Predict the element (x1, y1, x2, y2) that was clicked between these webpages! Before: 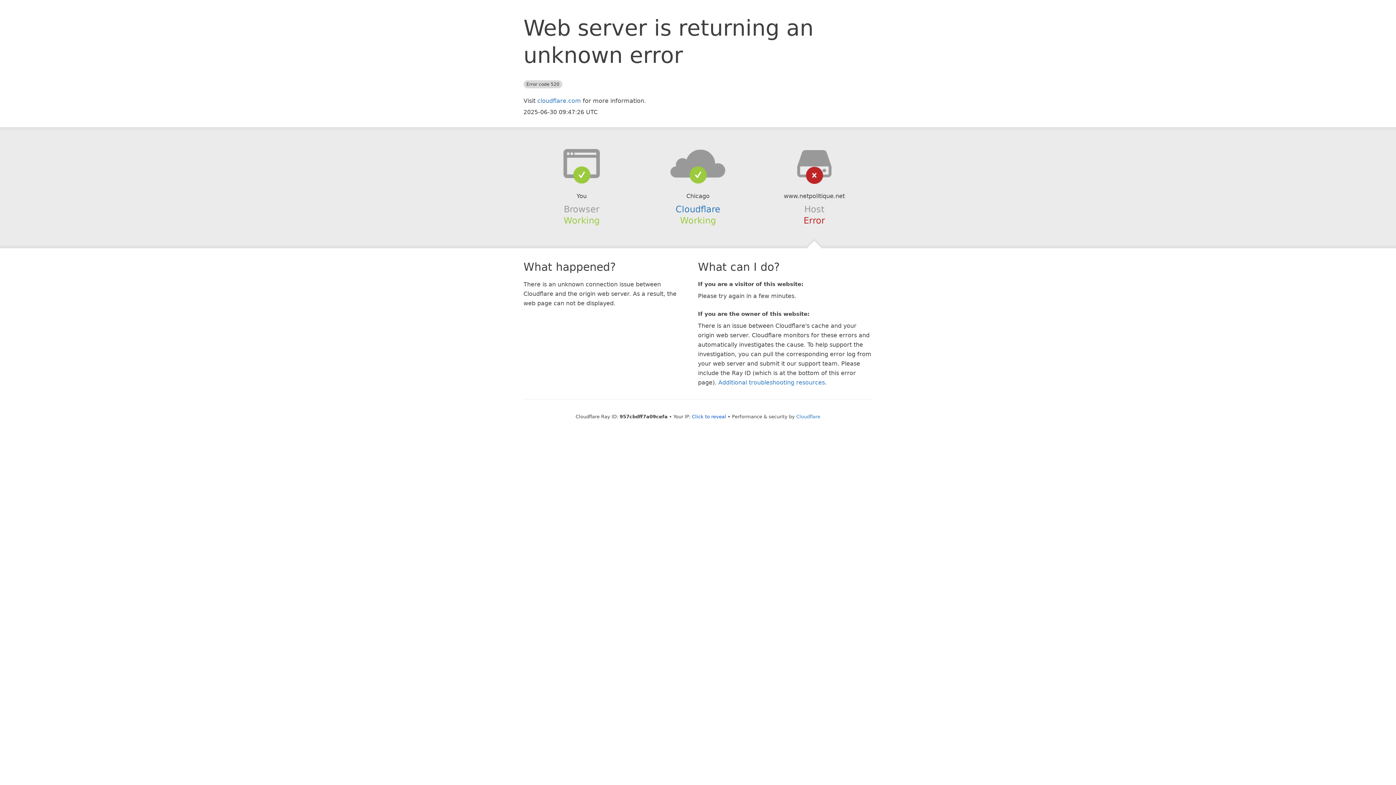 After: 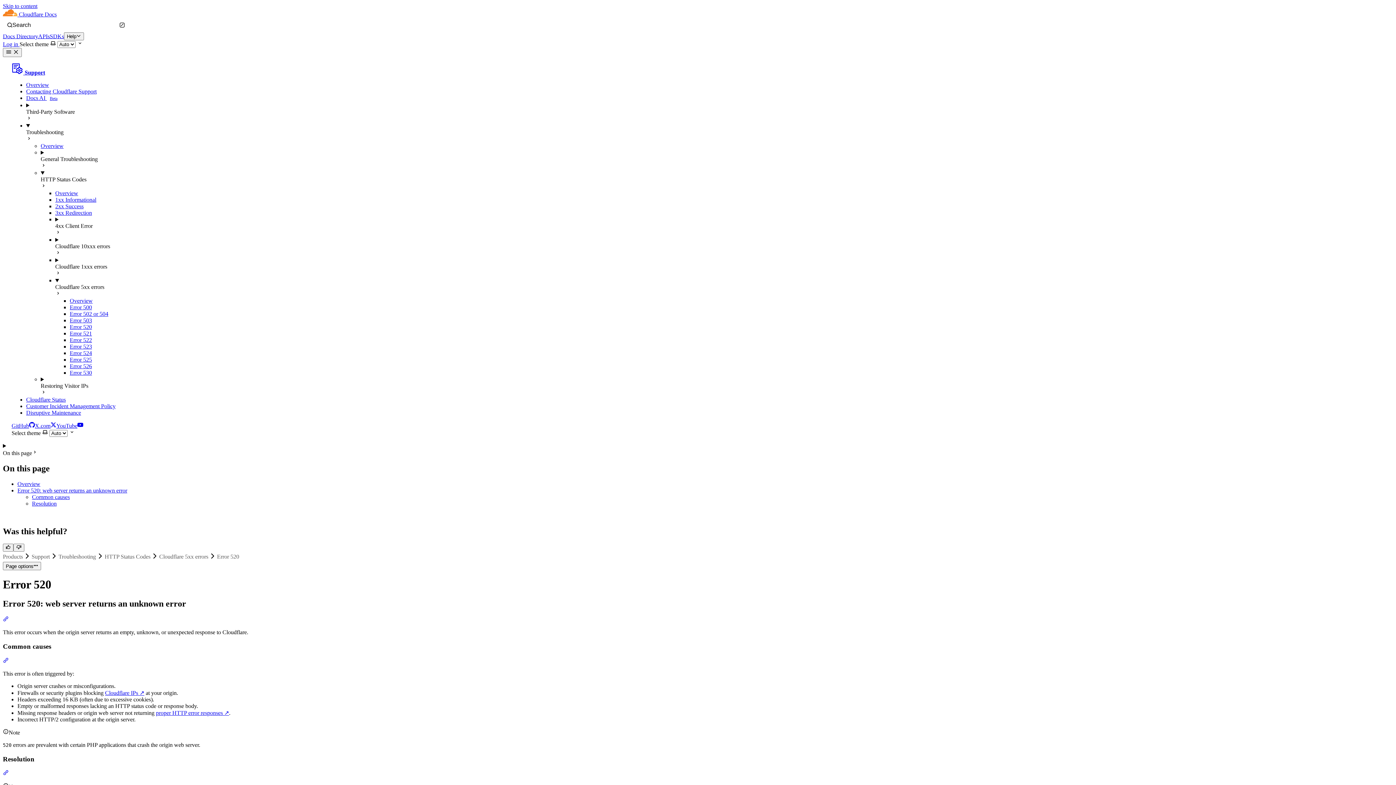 Action: label: Additional troubleshooting resources bbox: (718, 379, 825, 386)